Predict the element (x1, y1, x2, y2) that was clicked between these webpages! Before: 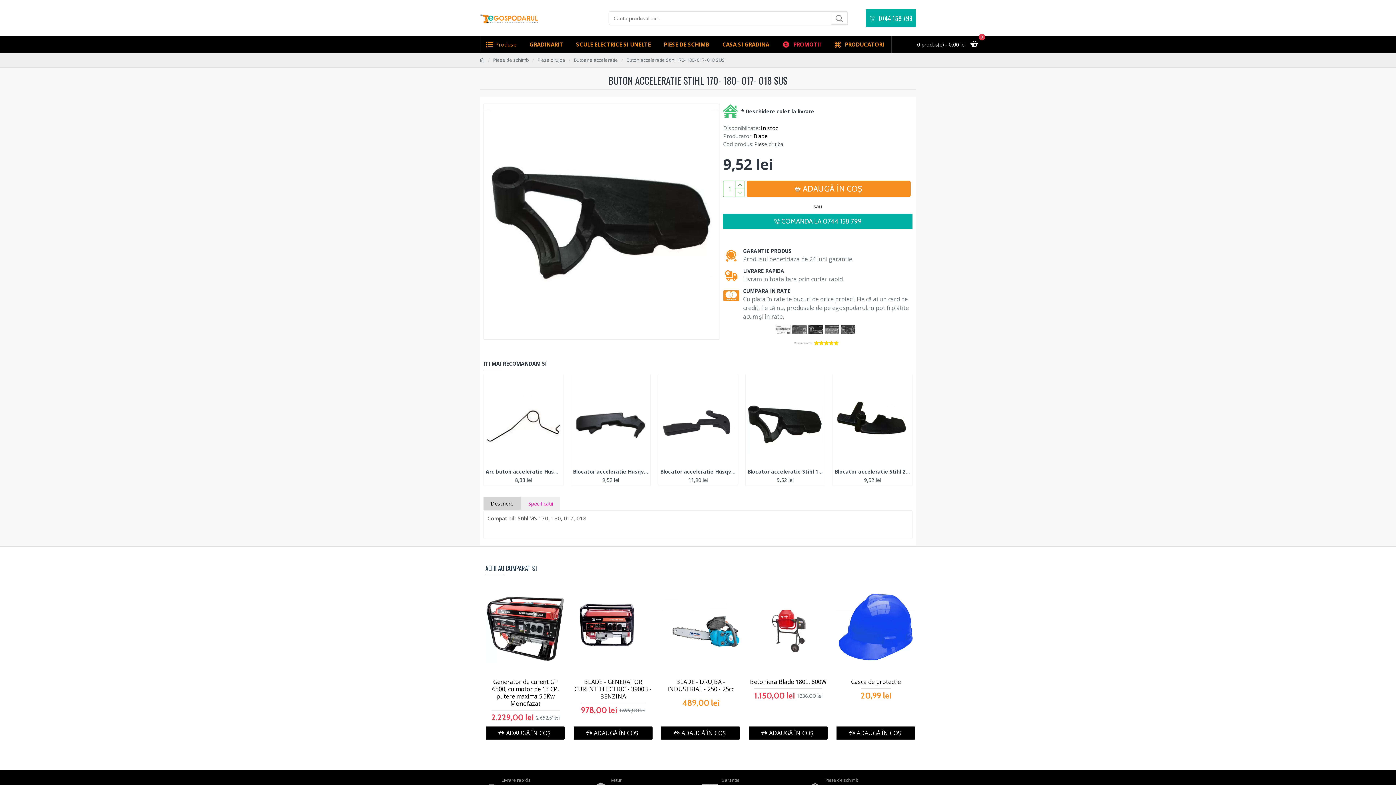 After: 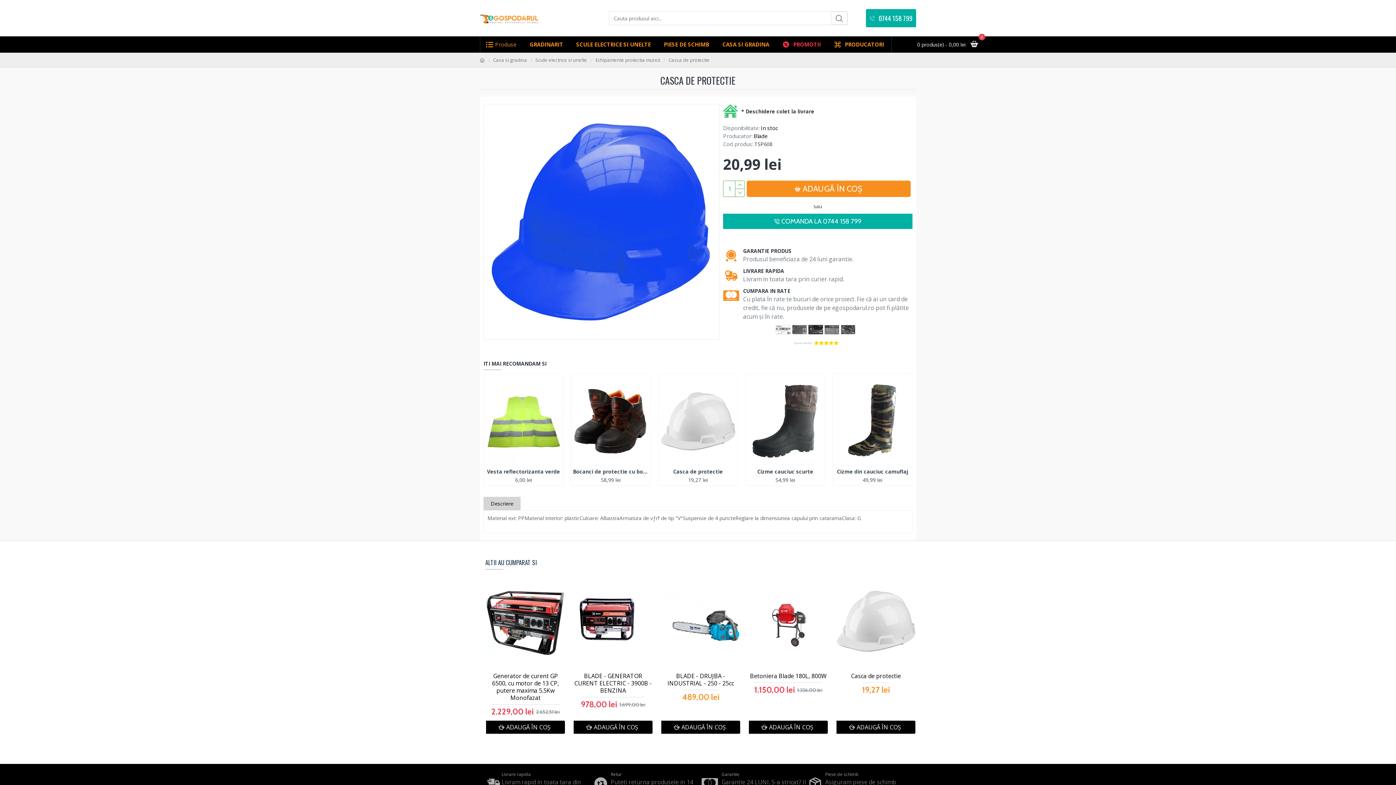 Action: bbox: (836, 579, 916, 675)